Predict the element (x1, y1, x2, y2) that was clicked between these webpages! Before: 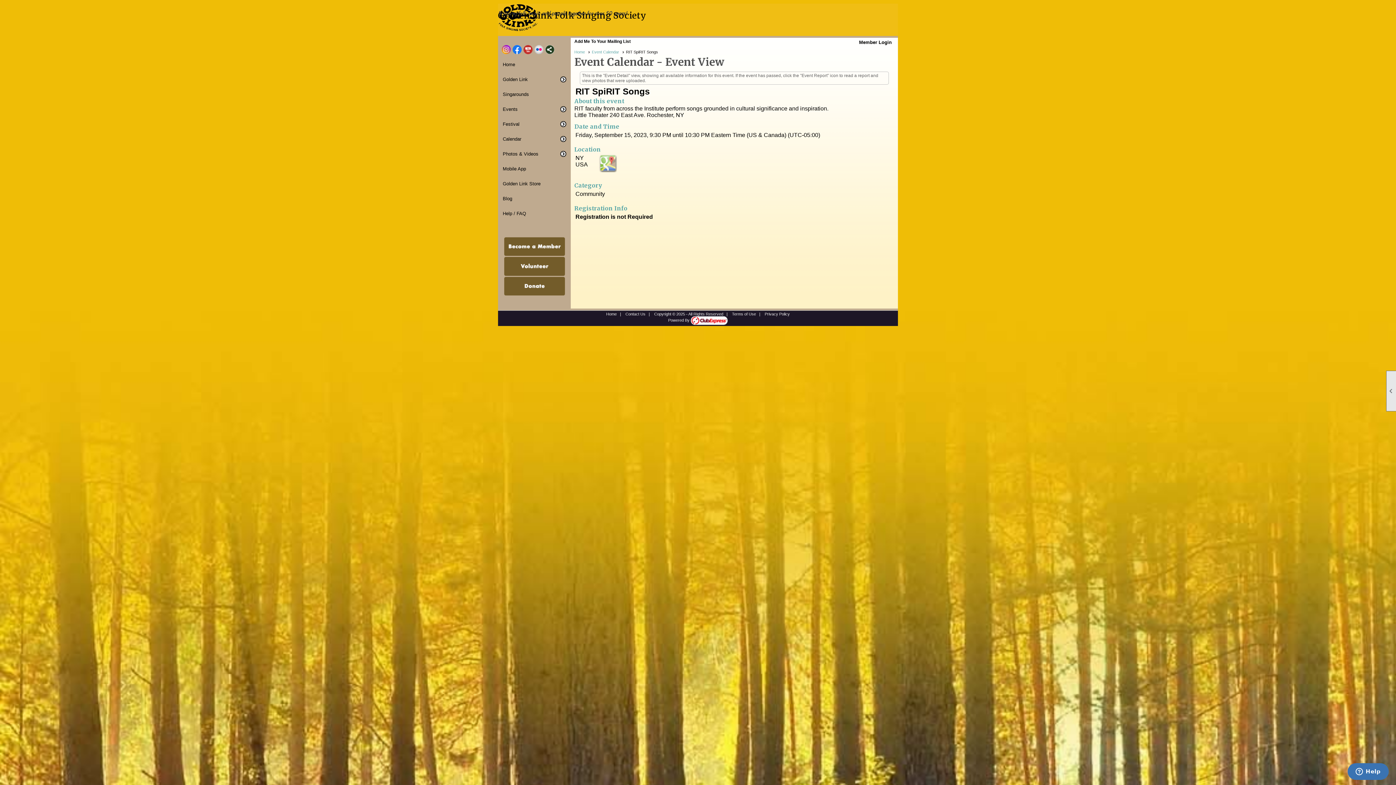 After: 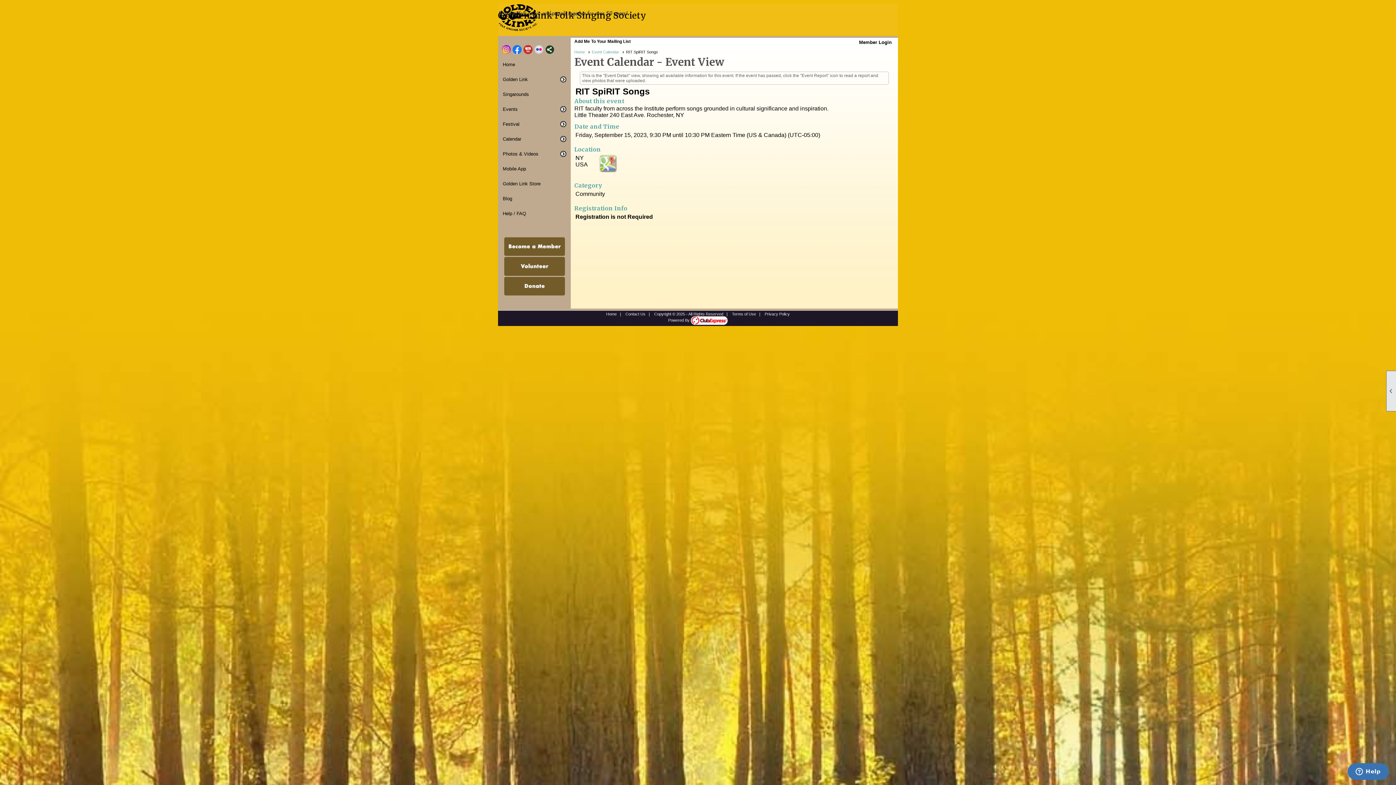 Action: bbox: (598, 166, 617, 174)